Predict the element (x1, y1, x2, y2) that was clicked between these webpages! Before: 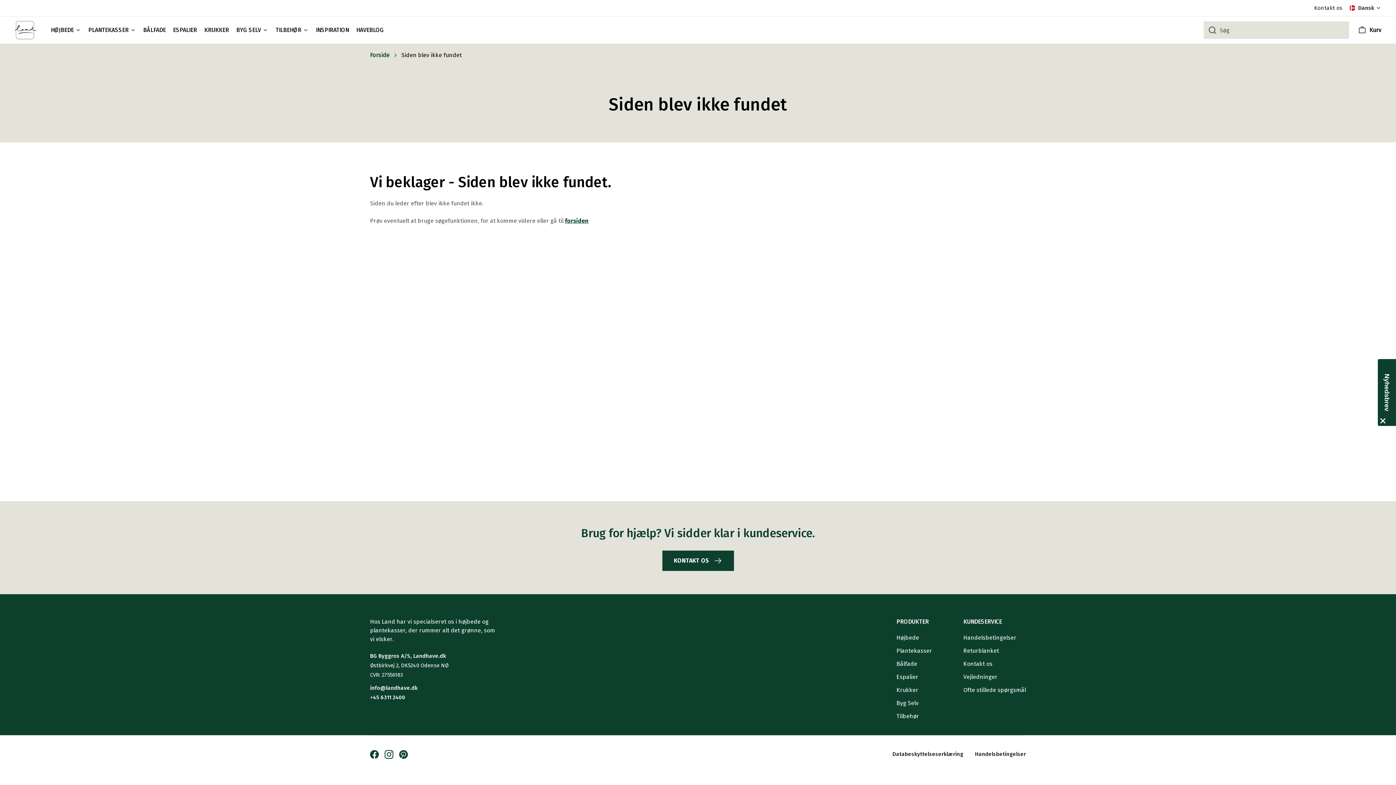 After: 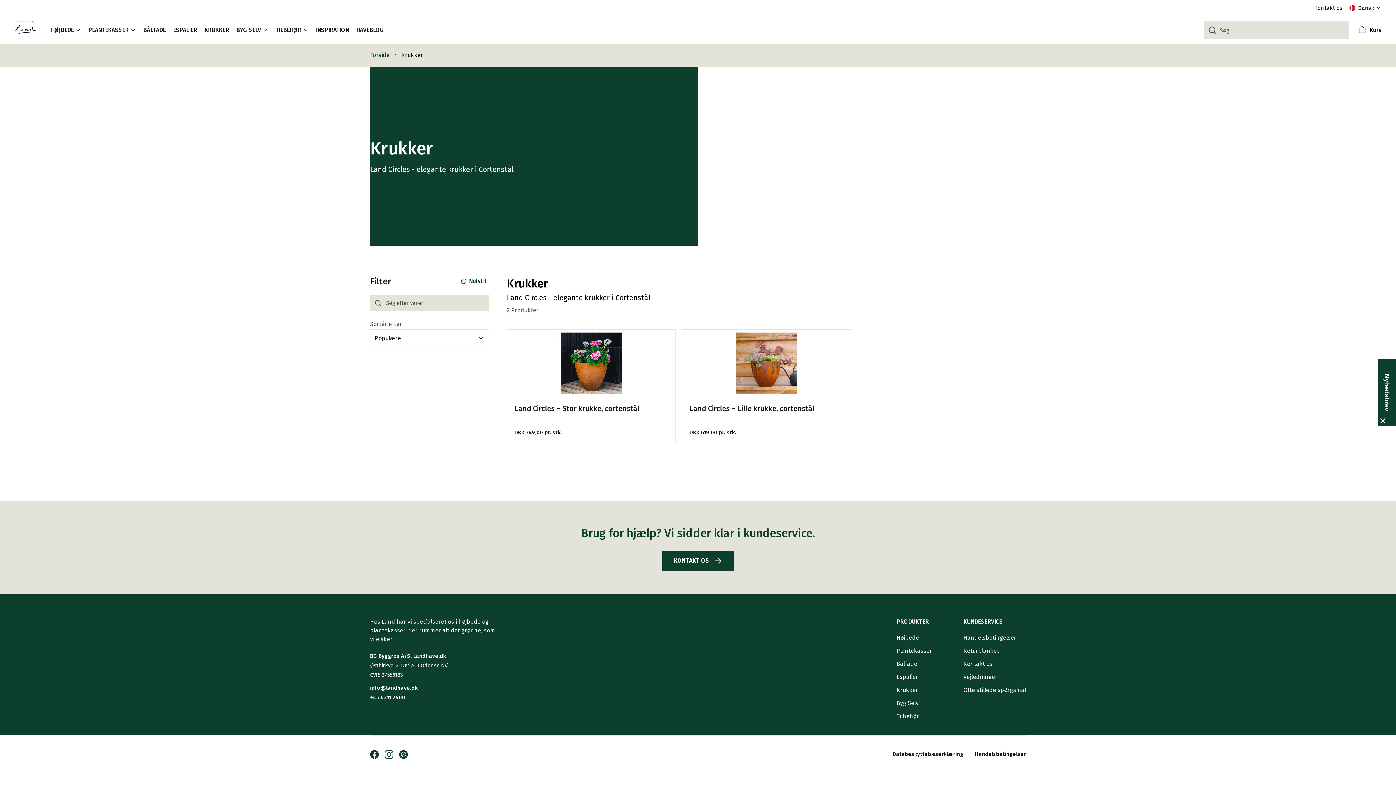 Action: bbox: (896, 686, 918, 693) label: Krukker